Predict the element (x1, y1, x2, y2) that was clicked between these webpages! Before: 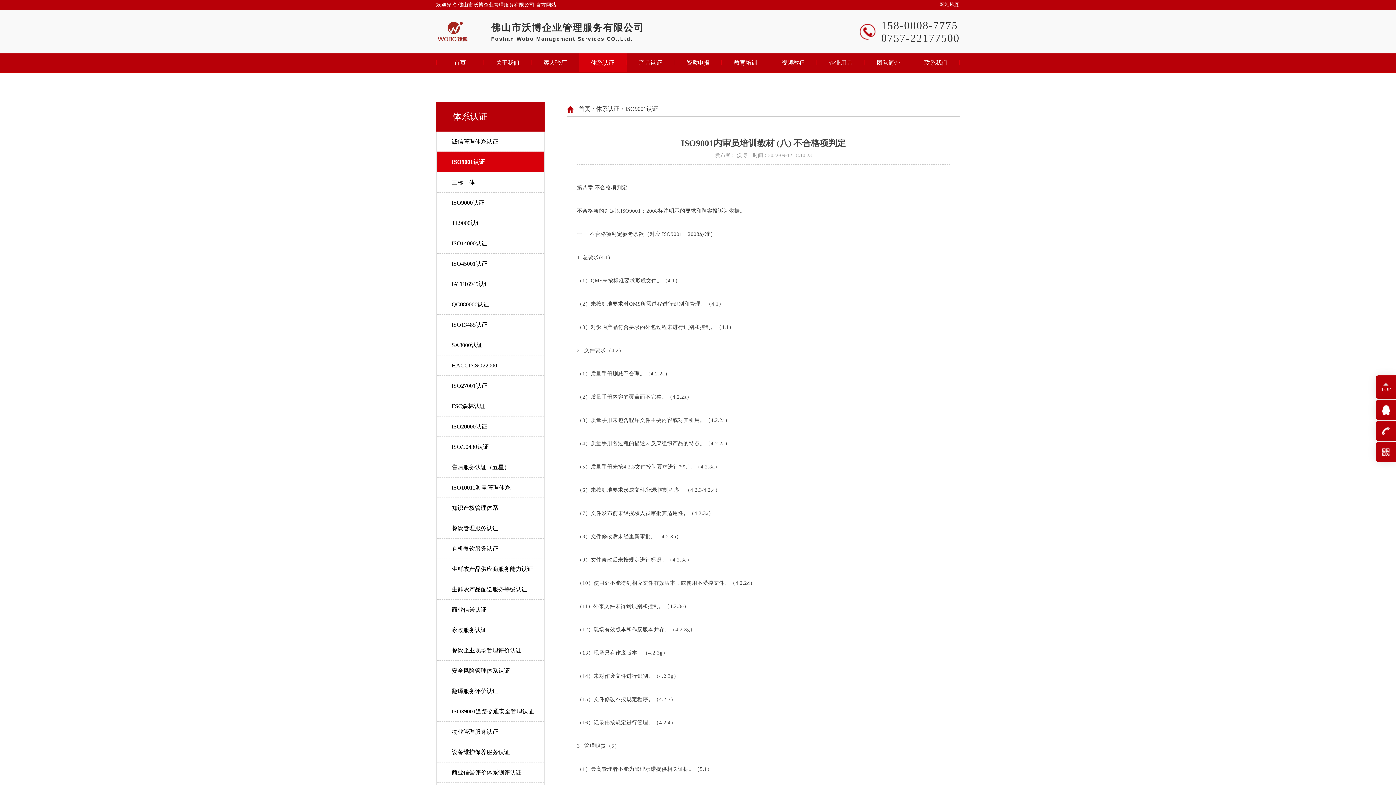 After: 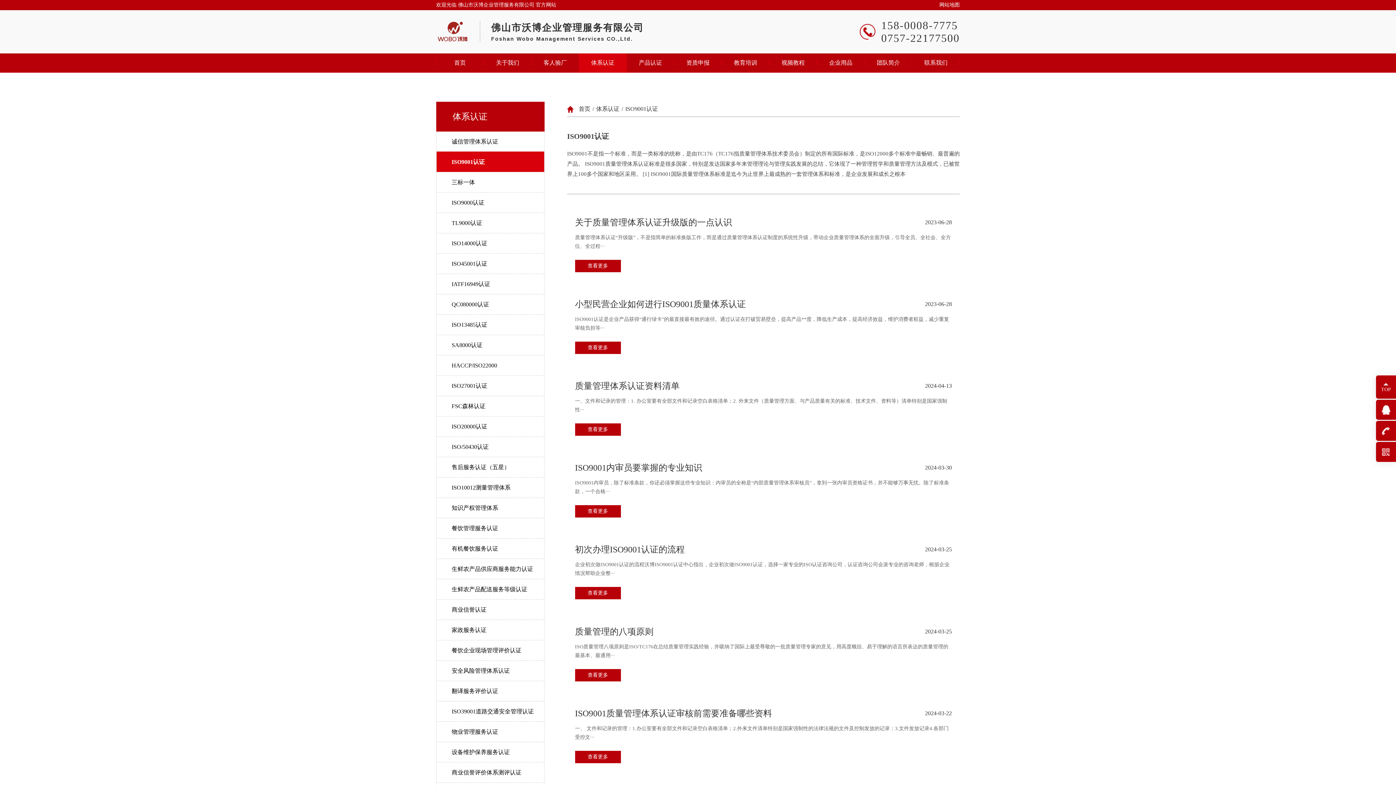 Action: bbox: (436, 152, 544, 172) label: ISO9001认证